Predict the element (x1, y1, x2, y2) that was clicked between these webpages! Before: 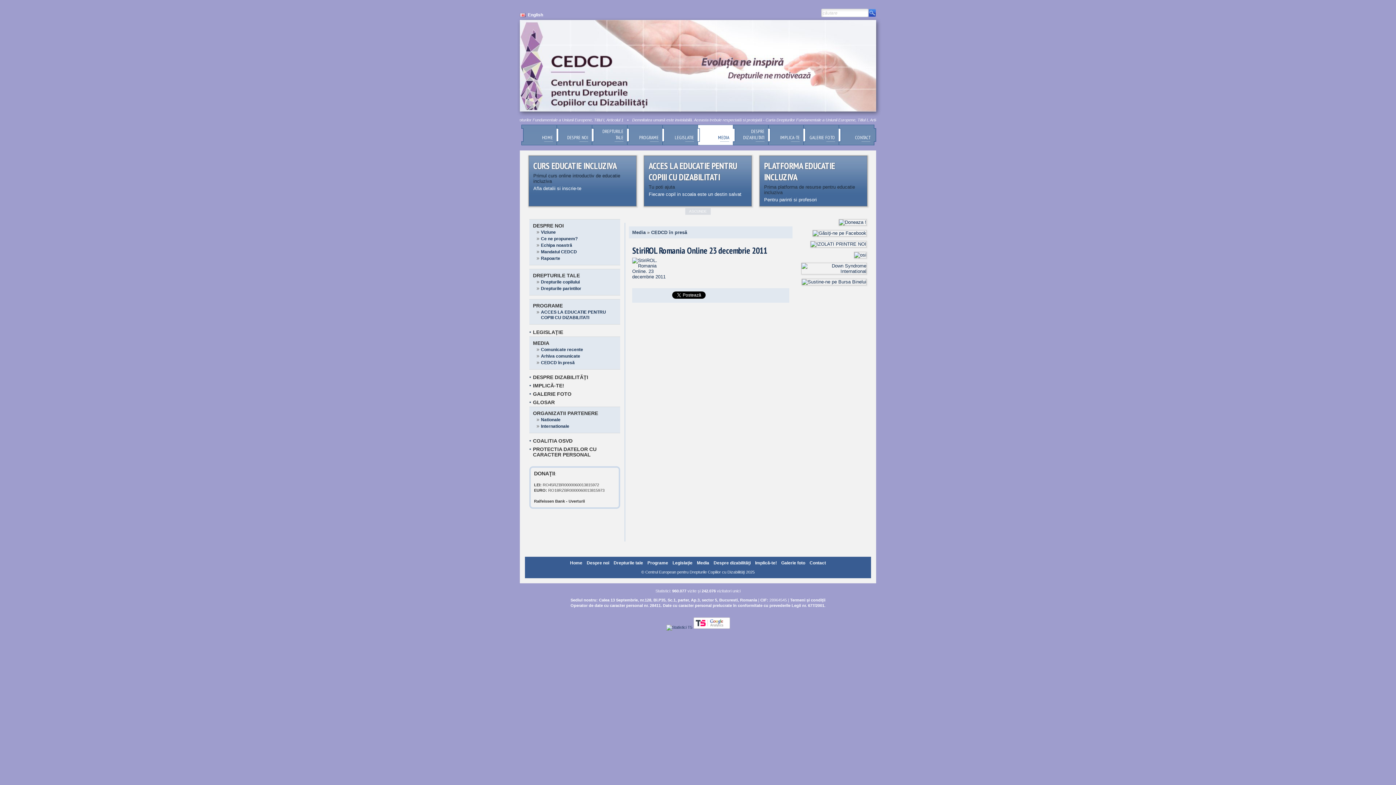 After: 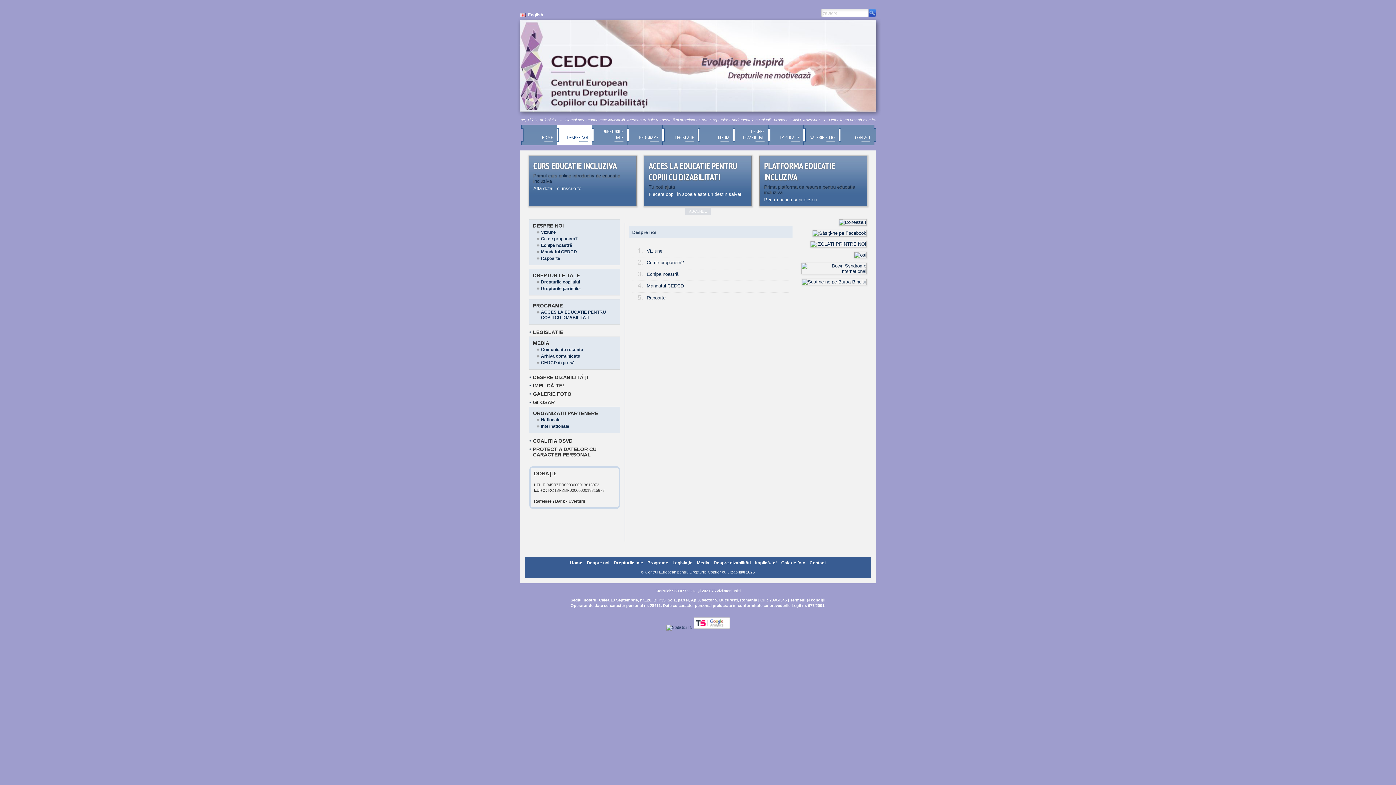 Action: label: DESPRE NOI bbox: (533, 222, 564, 228)